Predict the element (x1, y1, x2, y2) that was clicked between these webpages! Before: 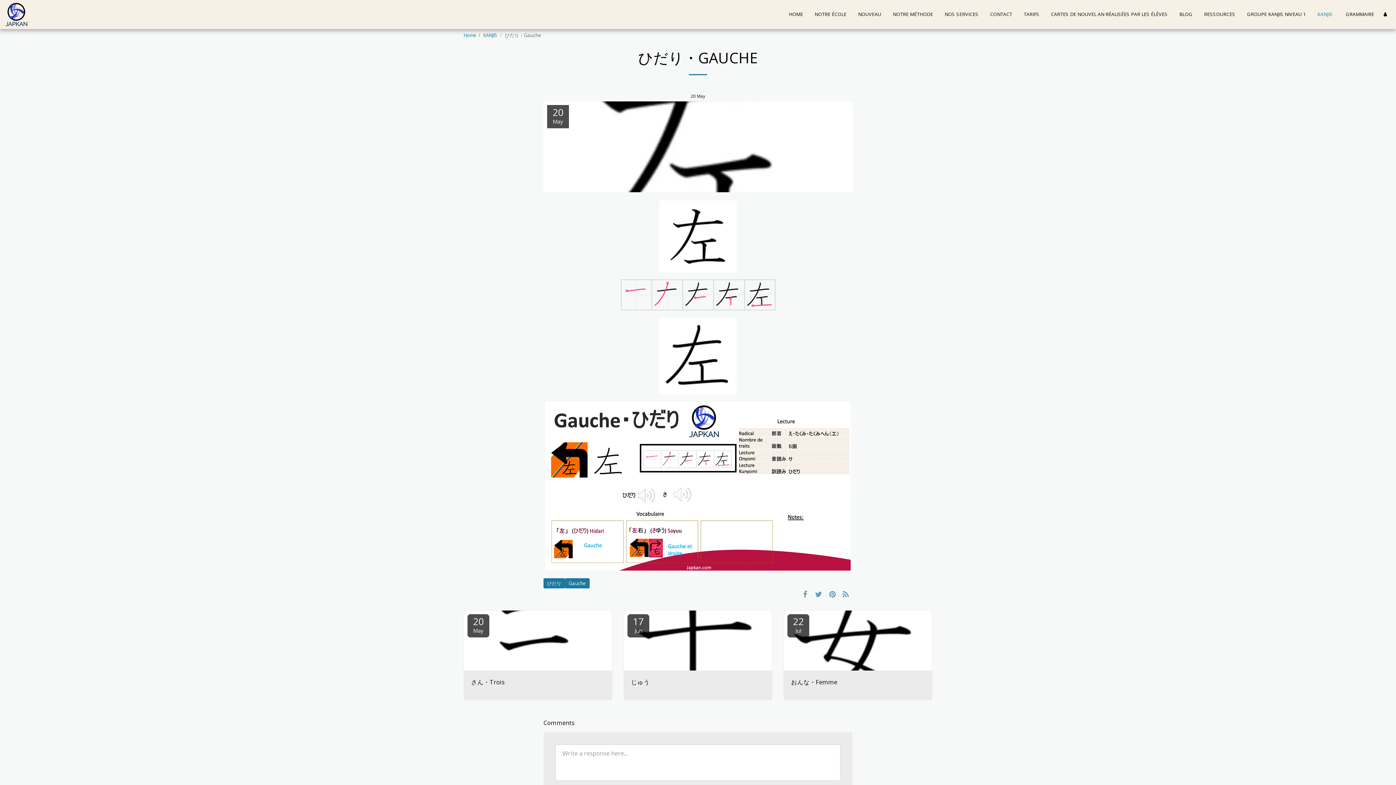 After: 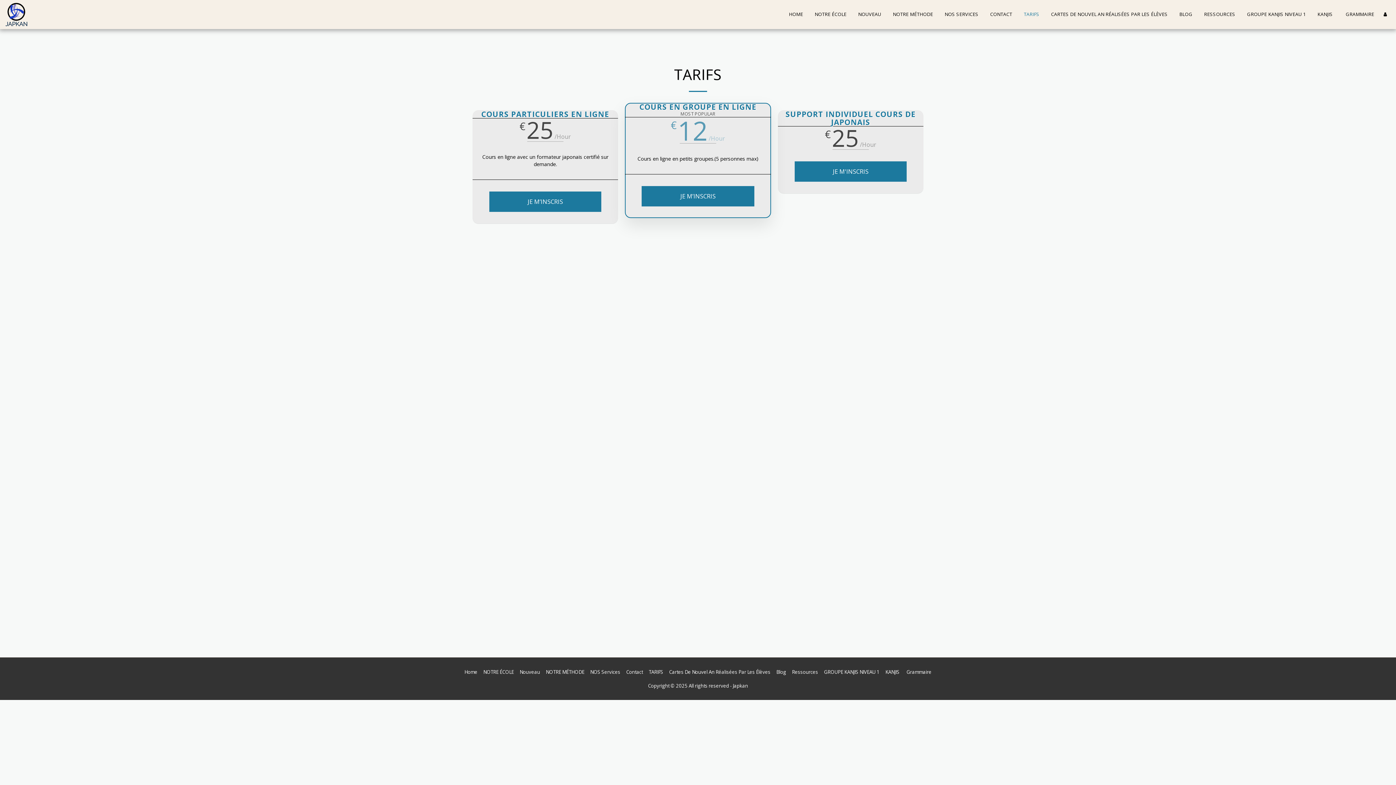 Action: bbox: (1018, 9, 1045, 19) label: TARIFS